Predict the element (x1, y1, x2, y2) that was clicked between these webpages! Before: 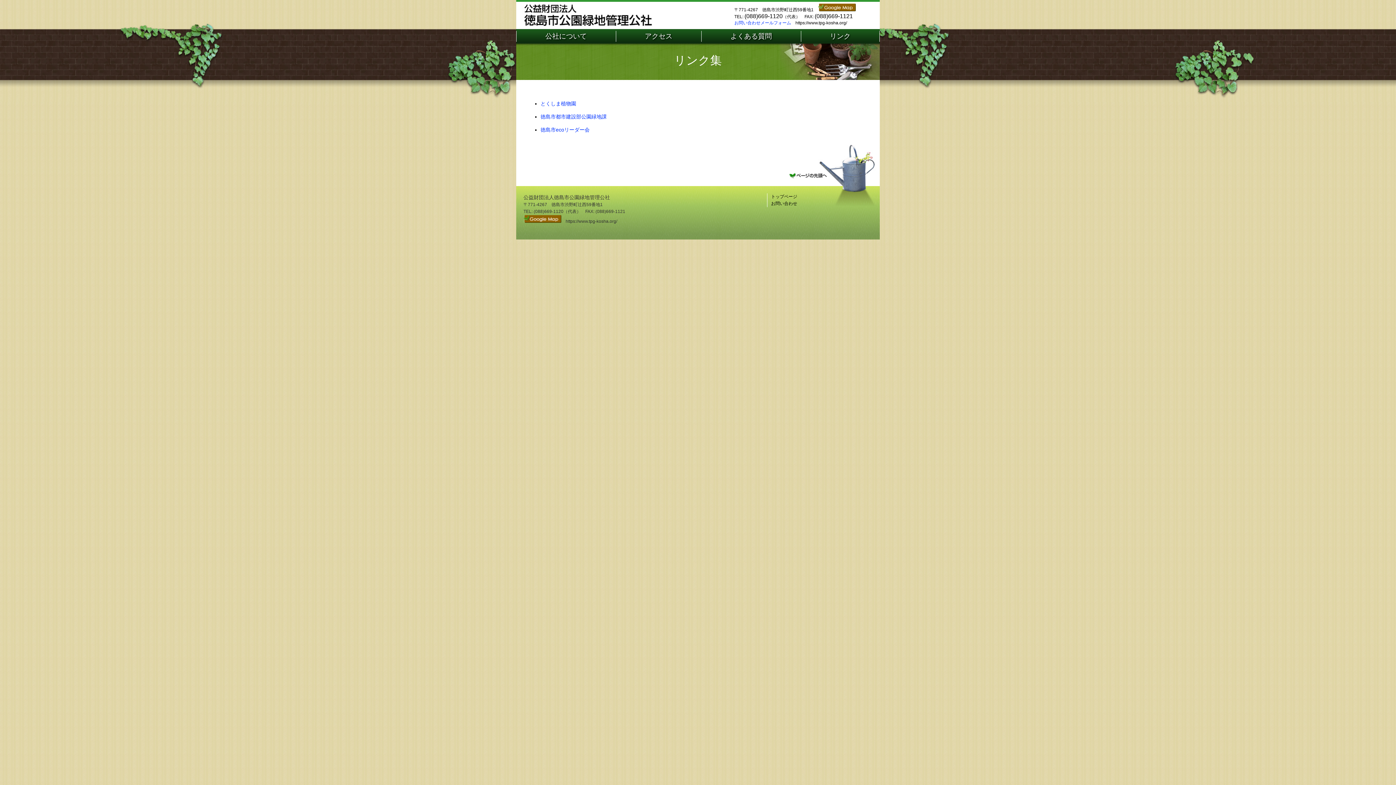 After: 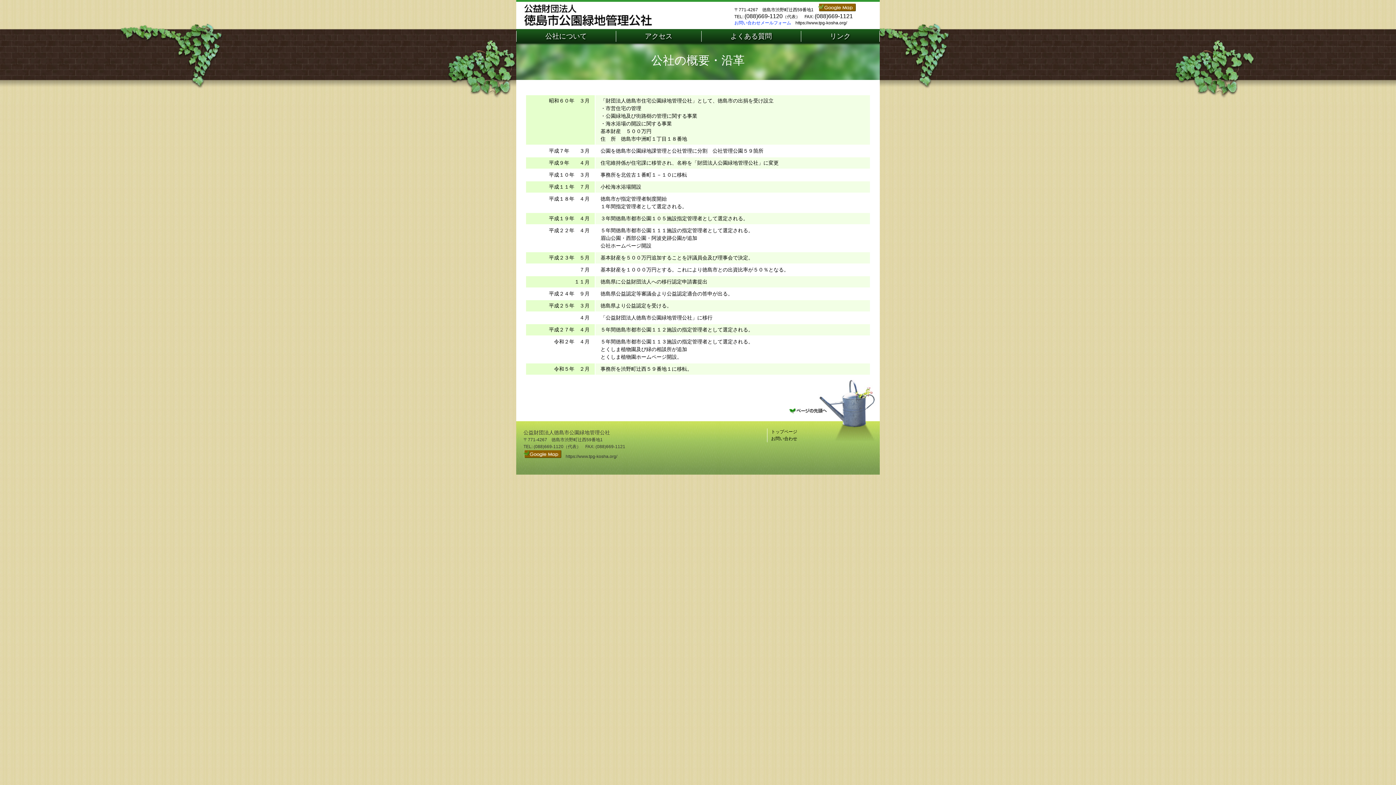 Action: label: 公社について bbox: (516, 30, 615, 41)